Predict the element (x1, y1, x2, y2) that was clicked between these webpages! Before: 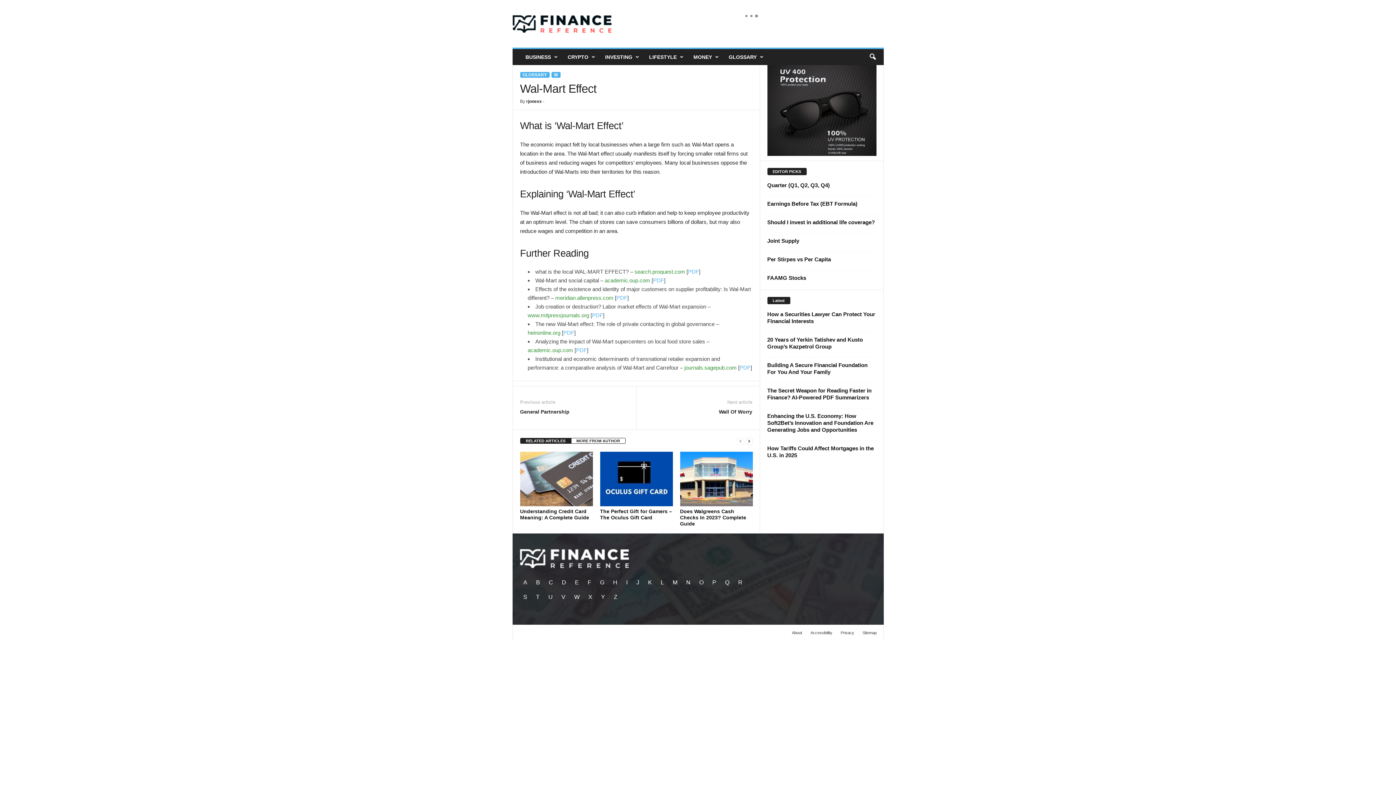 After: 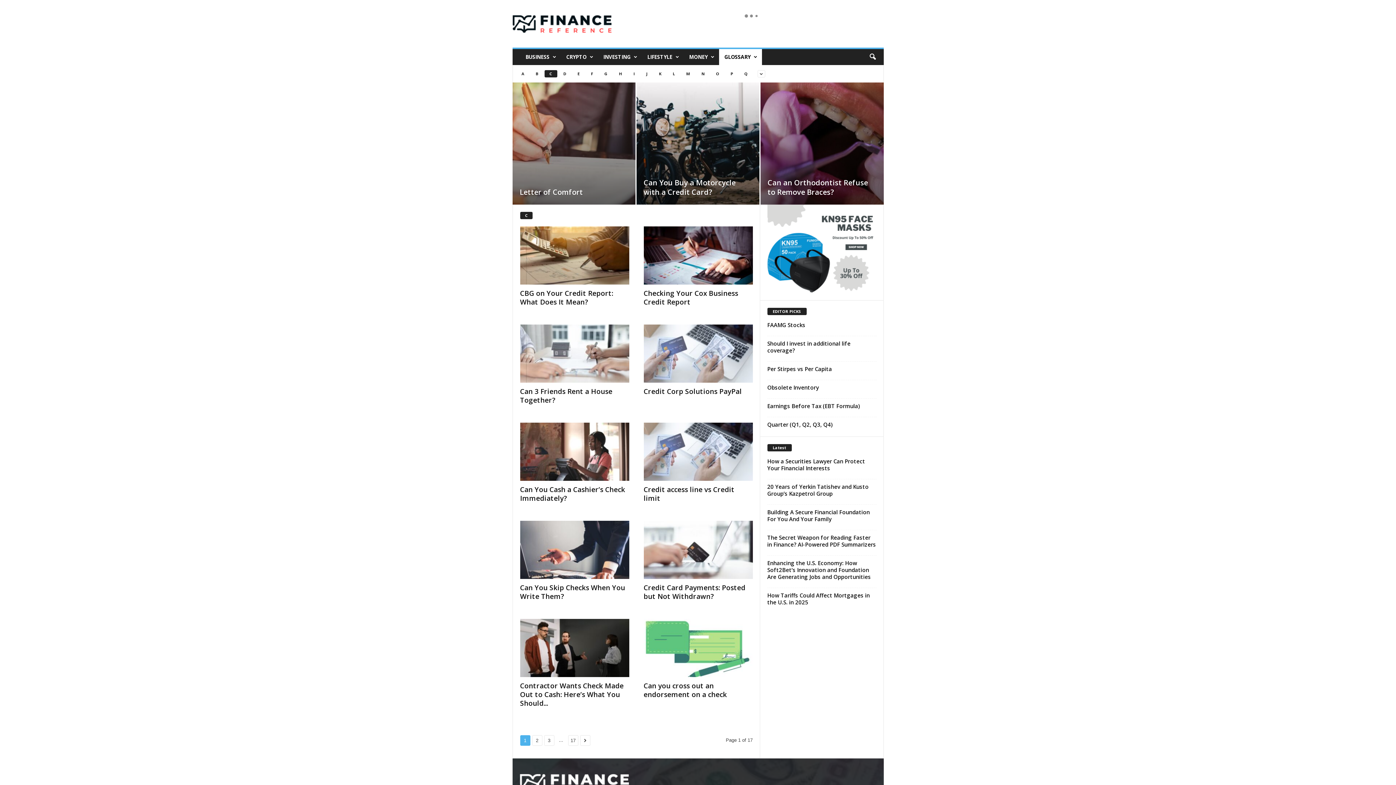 Action: bbox: (548, 579, 553, 585) label: C